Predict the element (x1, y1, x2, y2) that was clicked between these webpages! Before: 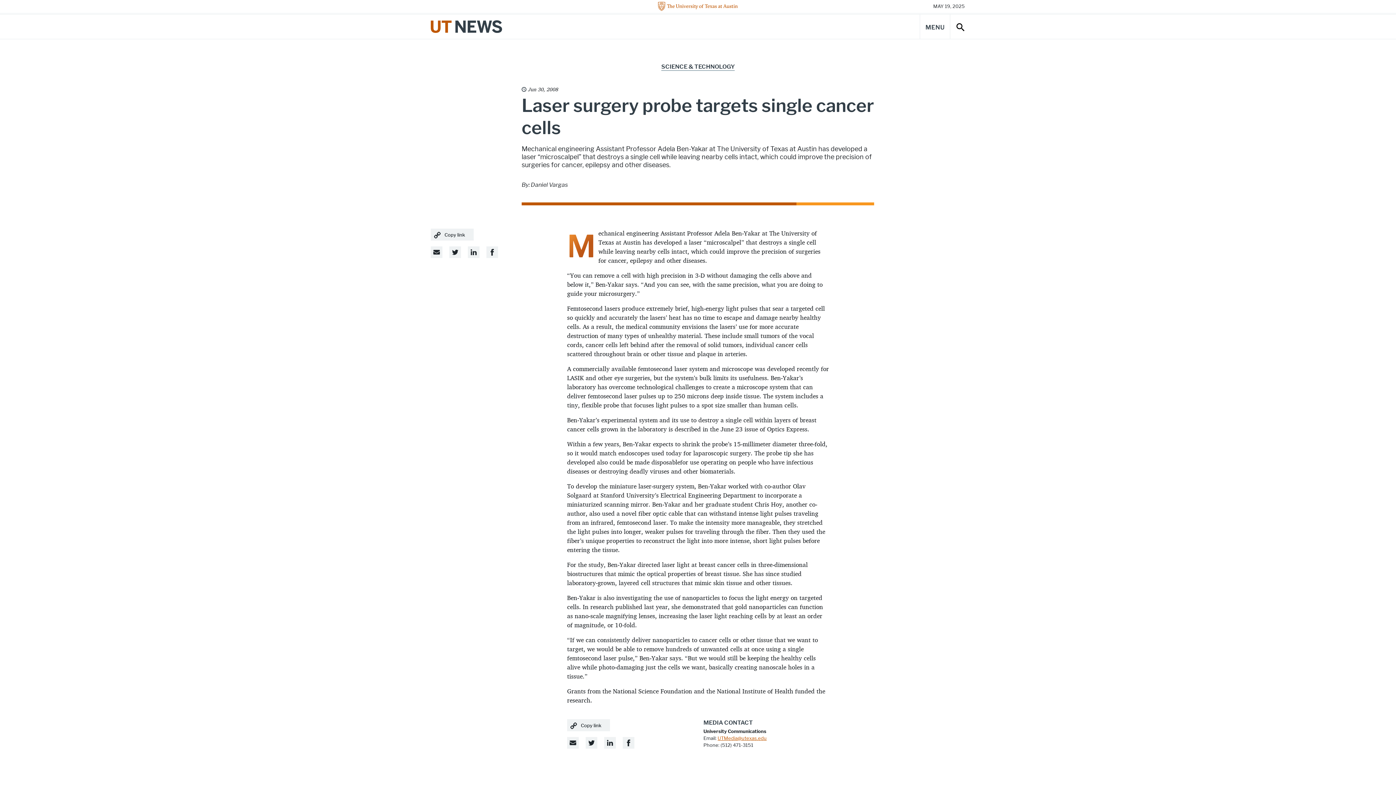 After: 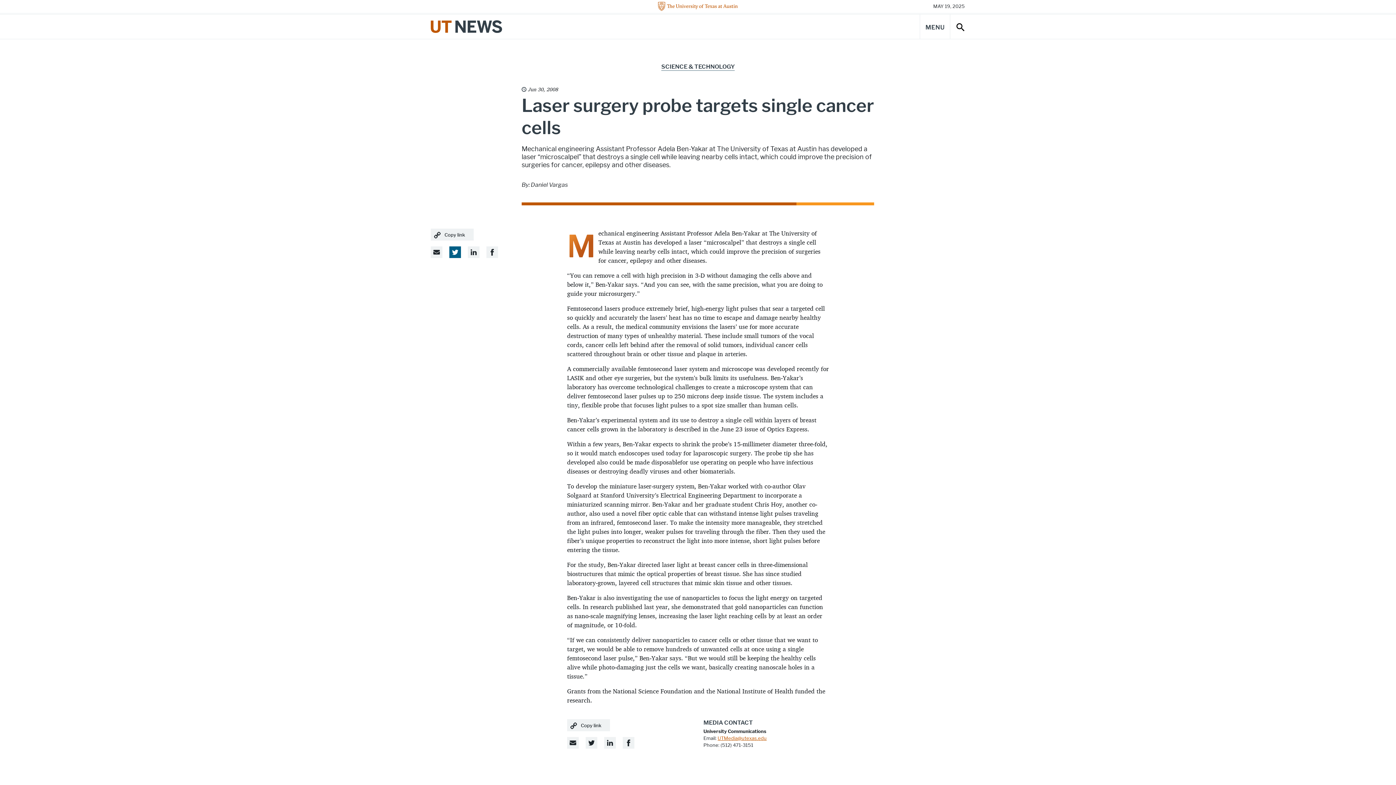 Action: bbox: (449, 246, 461, 258) label: Twitter Share Link